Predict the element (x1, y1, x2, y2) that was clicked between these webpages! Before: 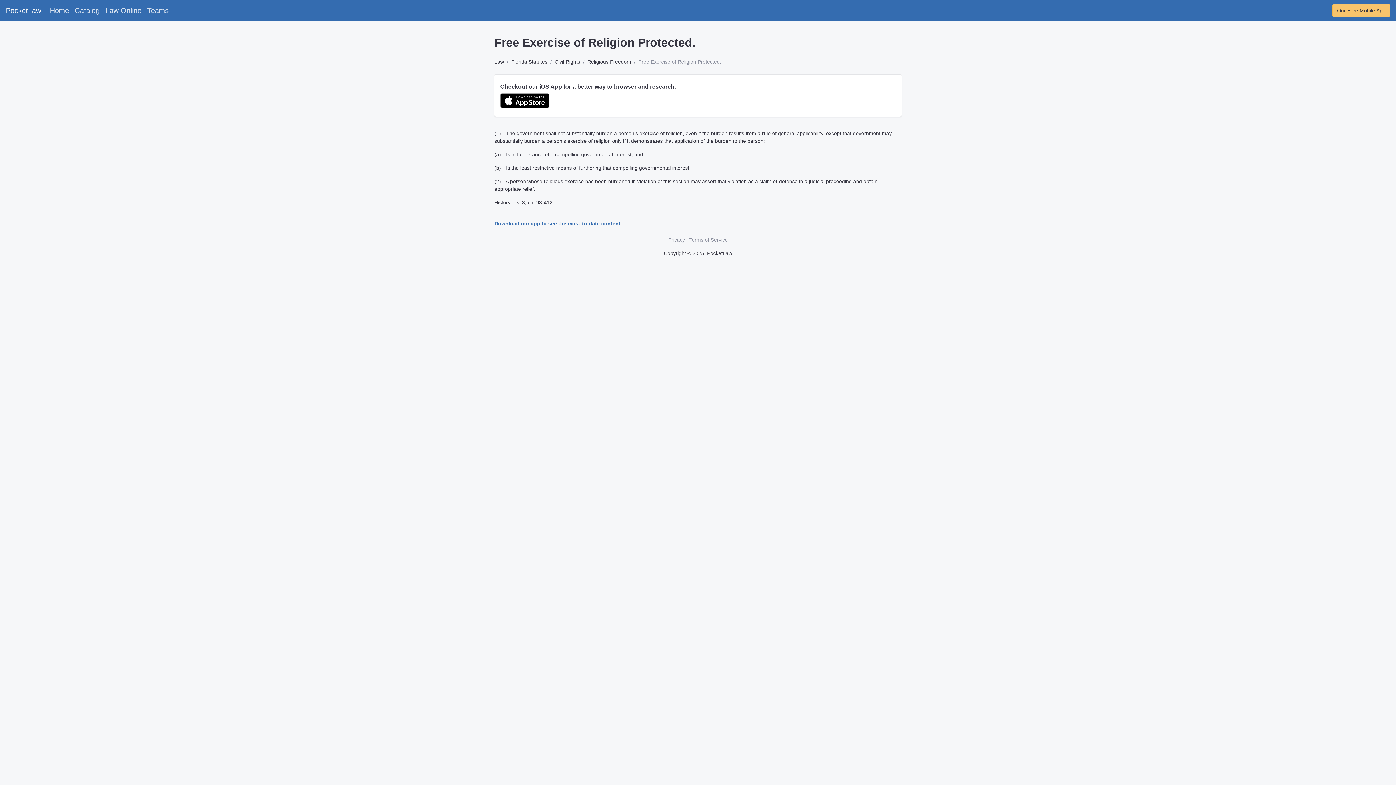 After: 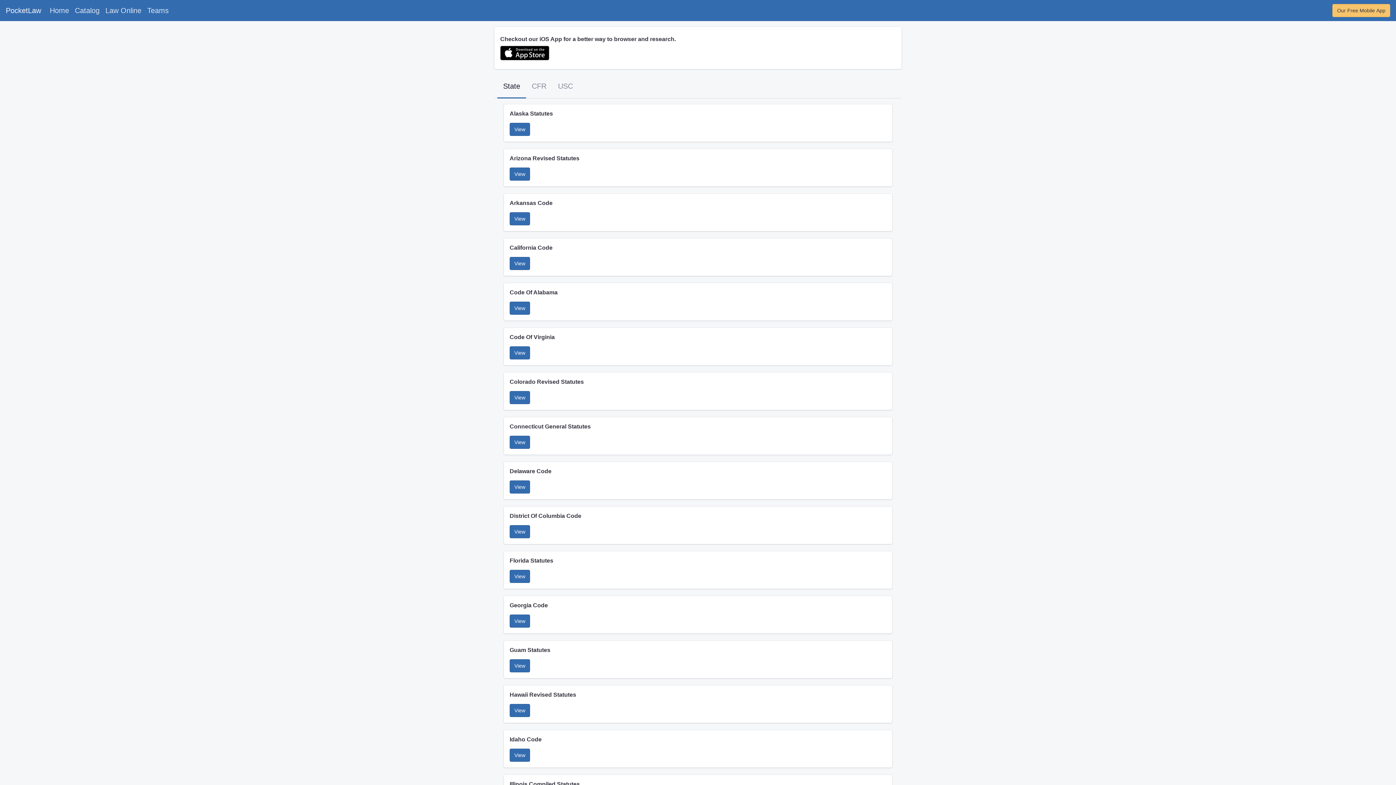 Action: bbox: (494, 58, 504, 64) label: Law